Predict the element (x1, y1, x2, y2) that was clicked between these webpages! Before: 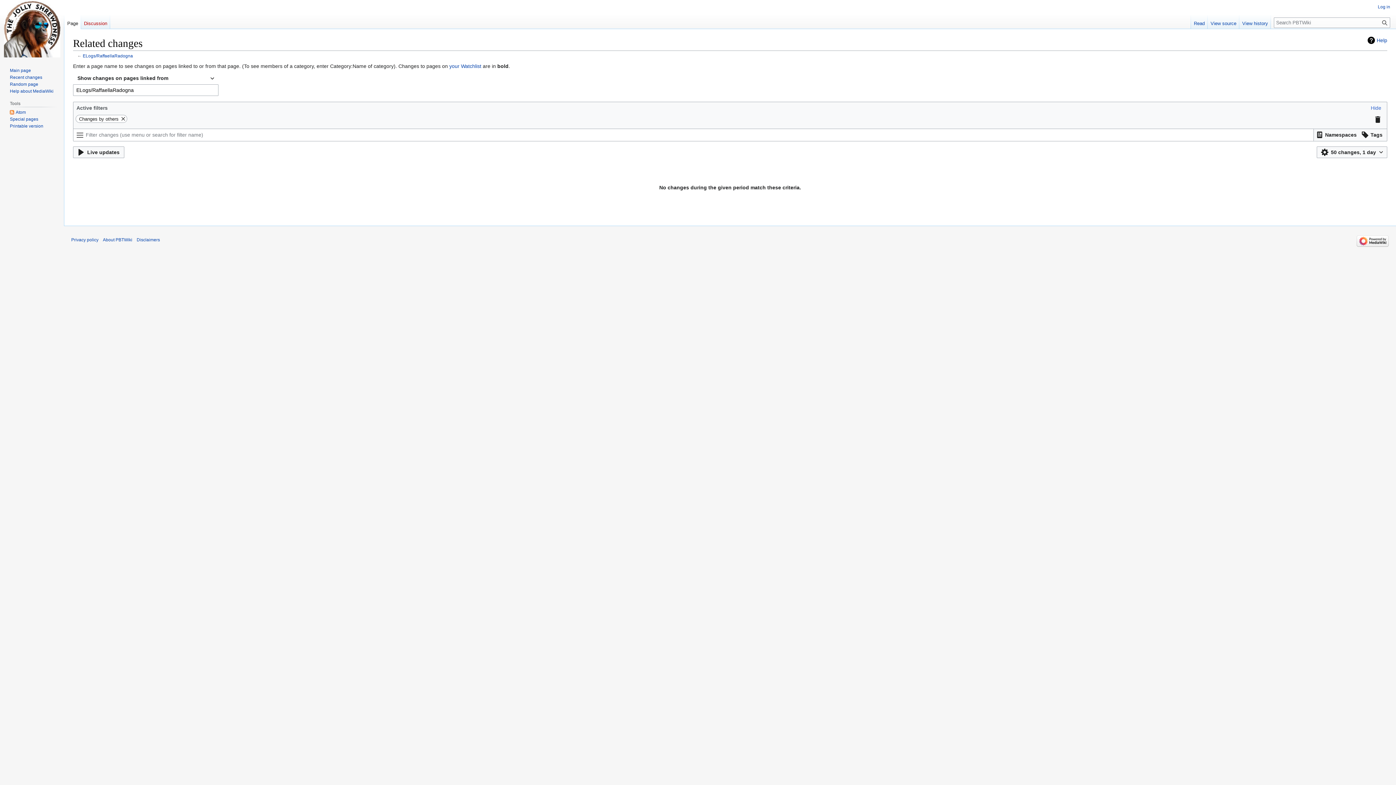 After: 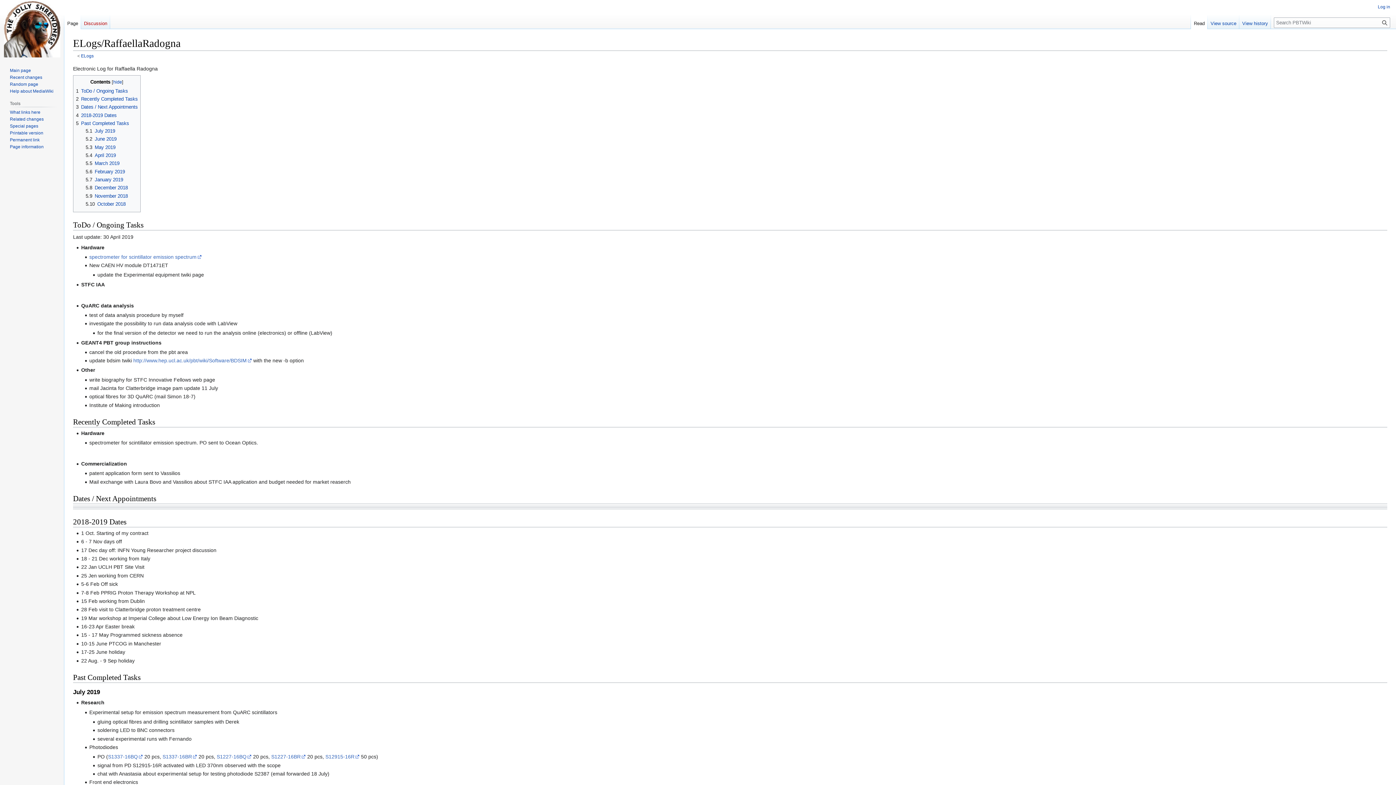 Action: label: ELogs/RaffaellaRadogna bbox: (82, 53, 133, 58)